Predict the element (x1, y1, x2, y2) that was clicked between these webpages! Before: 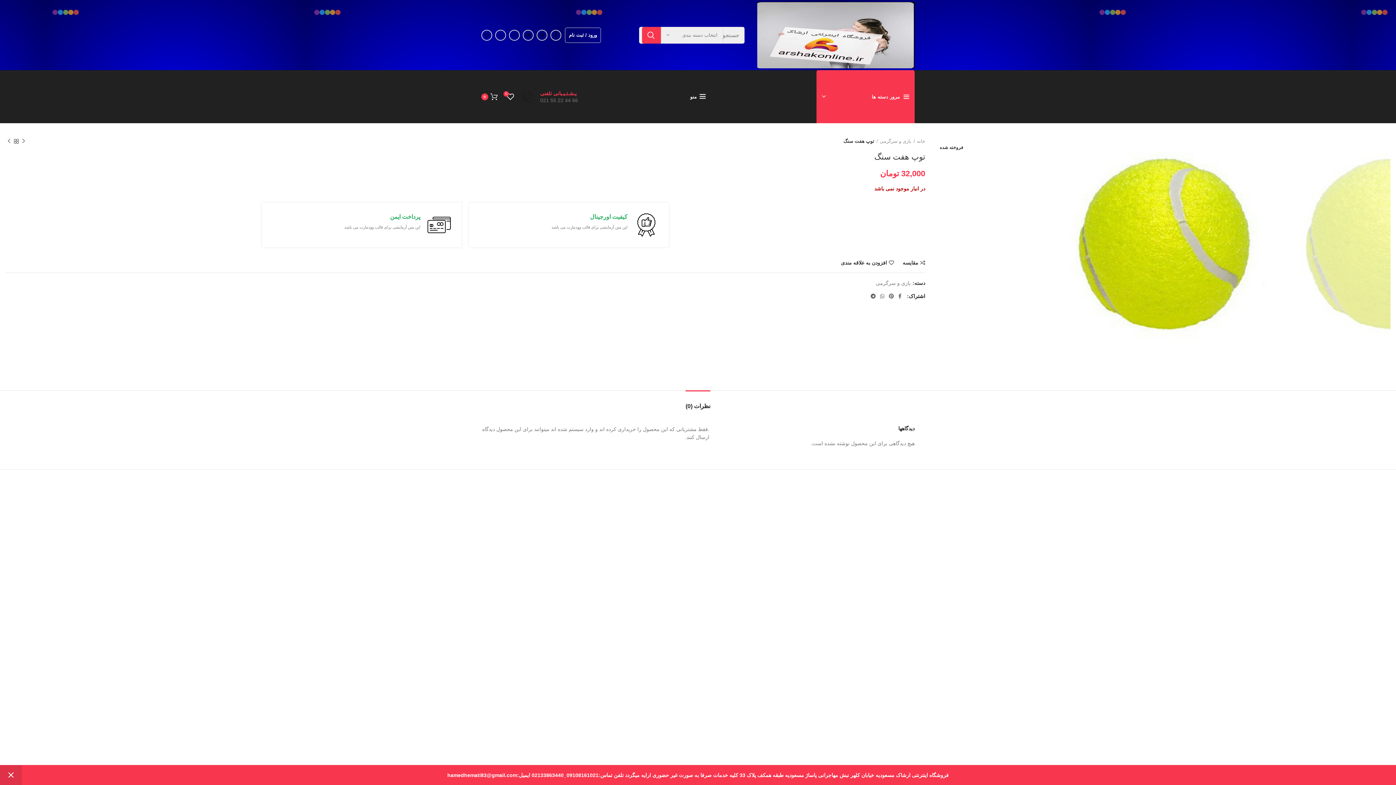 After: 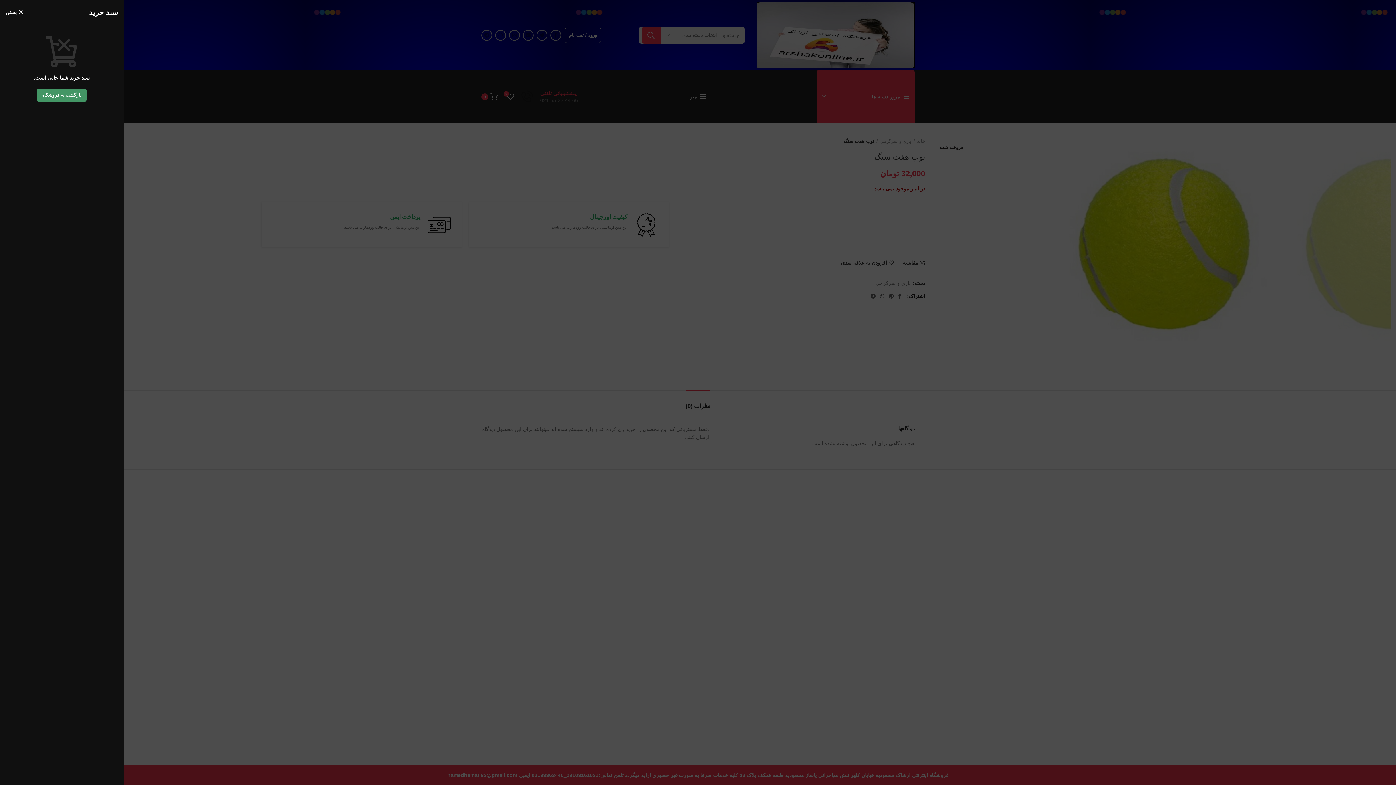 Action: label: 0 bbox: (477, 89, 501, 104)